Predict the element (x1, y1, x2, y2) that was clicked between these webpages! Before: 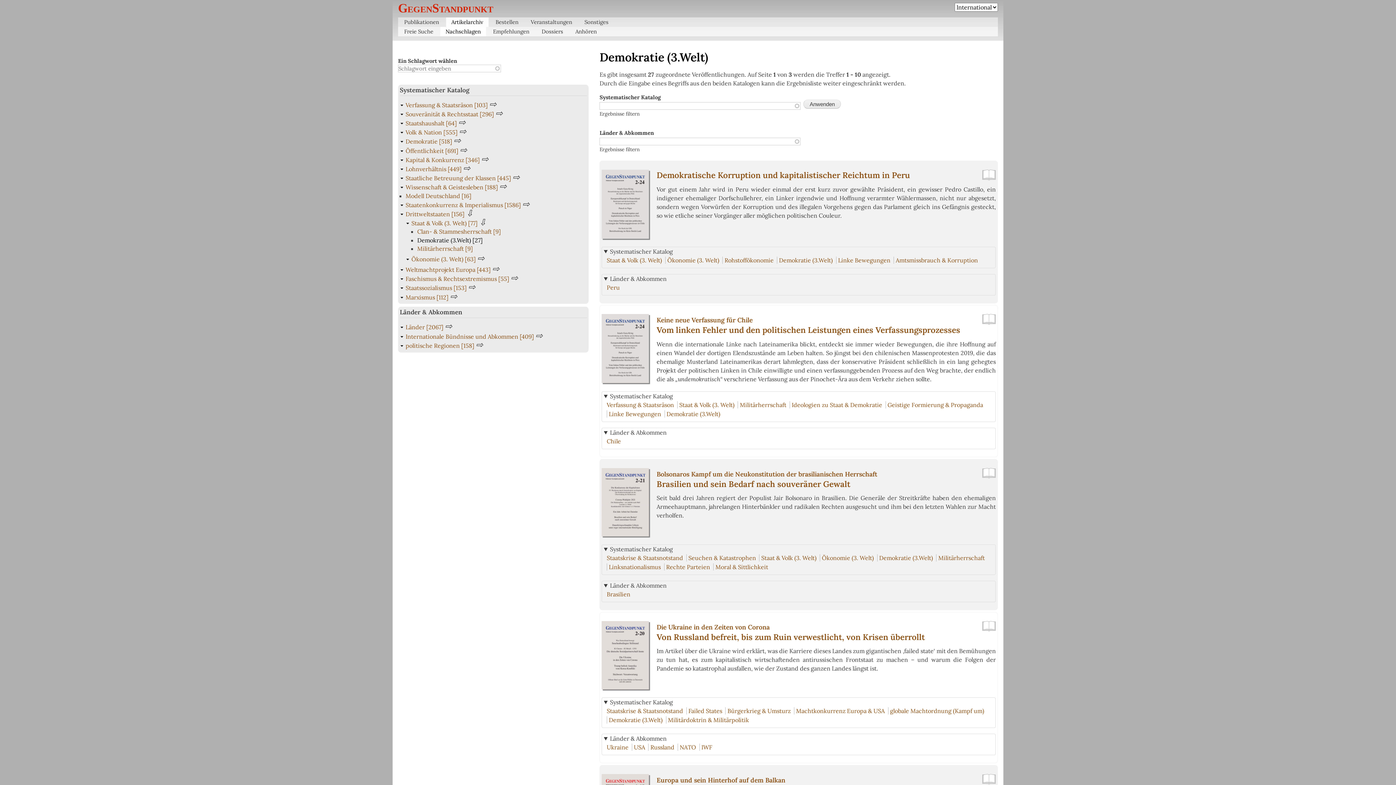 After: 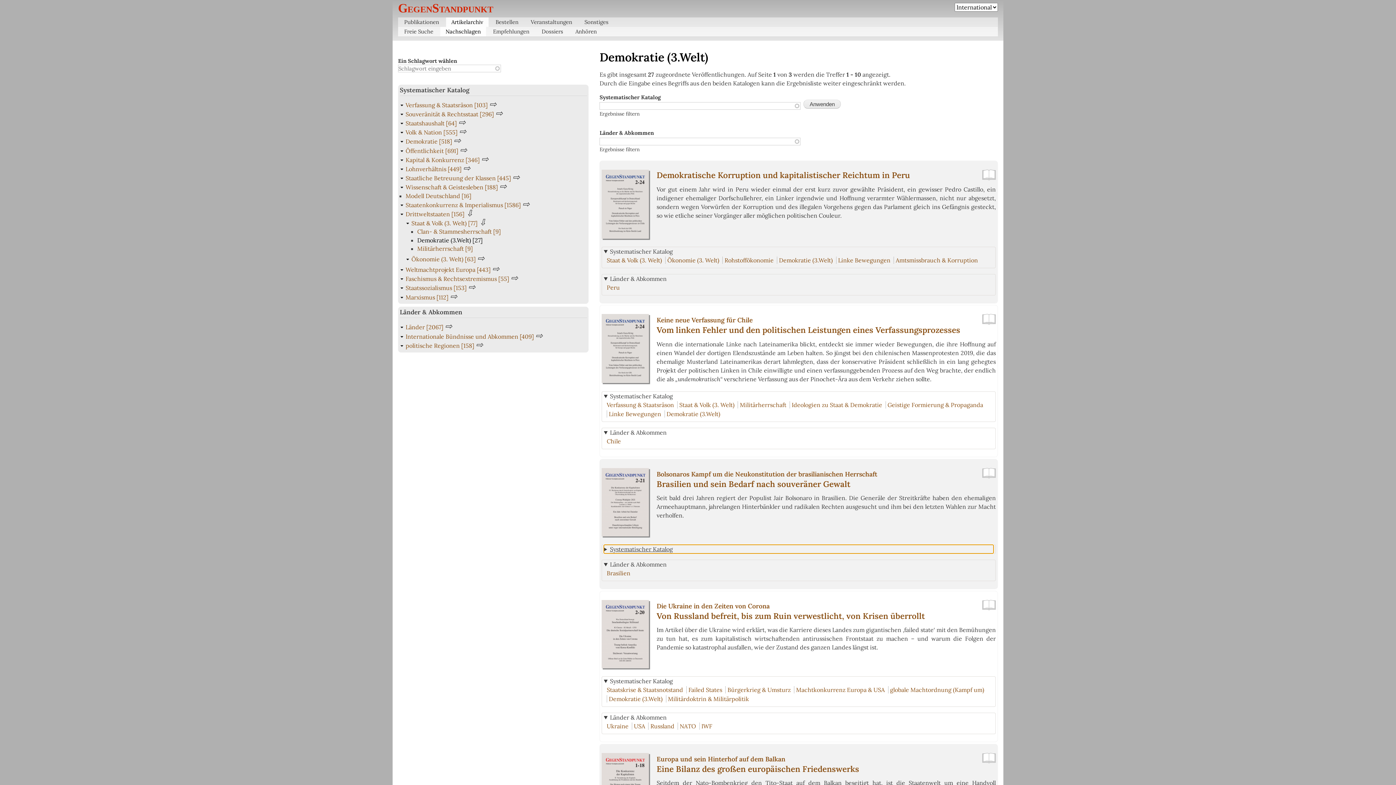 Action: bbox: (603, 545, 993, 553) label: Systematischer Katalog